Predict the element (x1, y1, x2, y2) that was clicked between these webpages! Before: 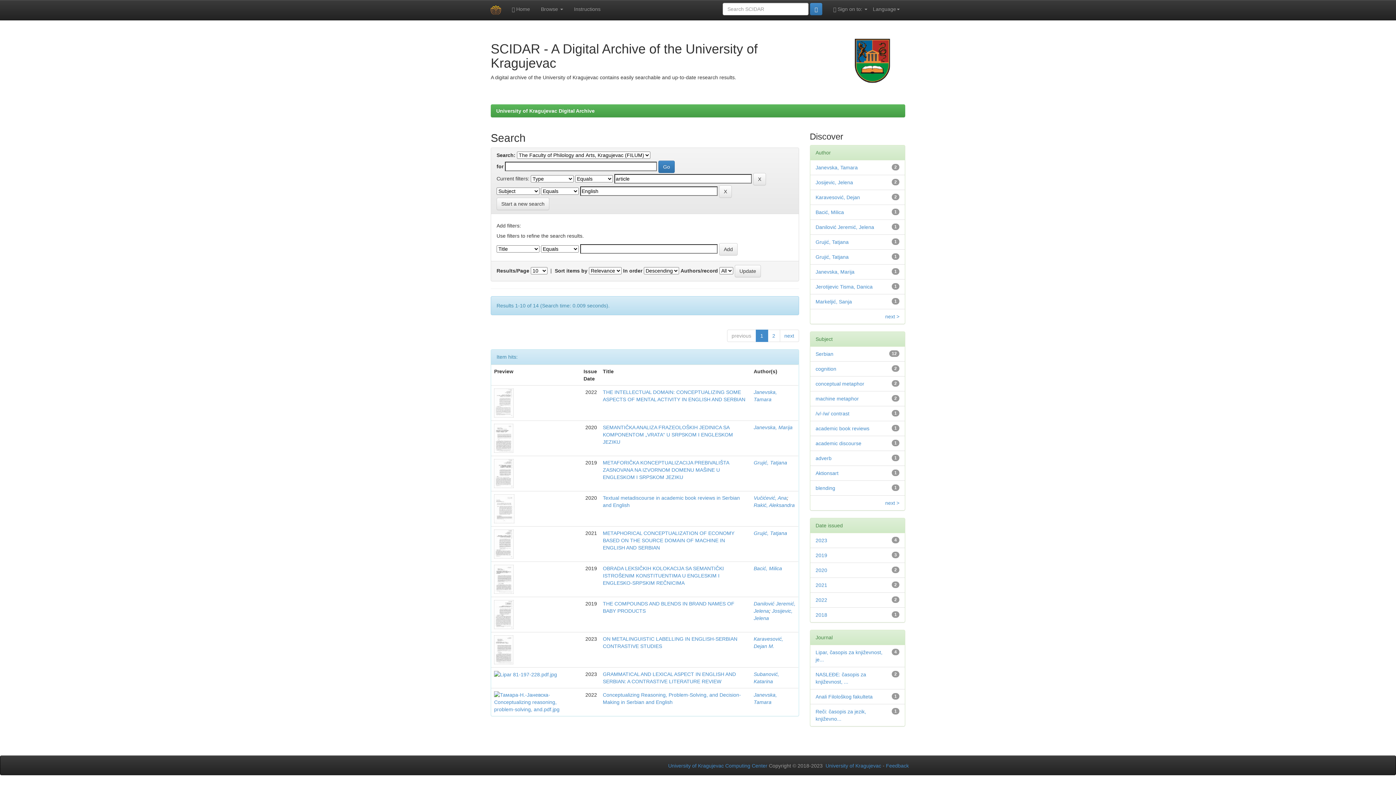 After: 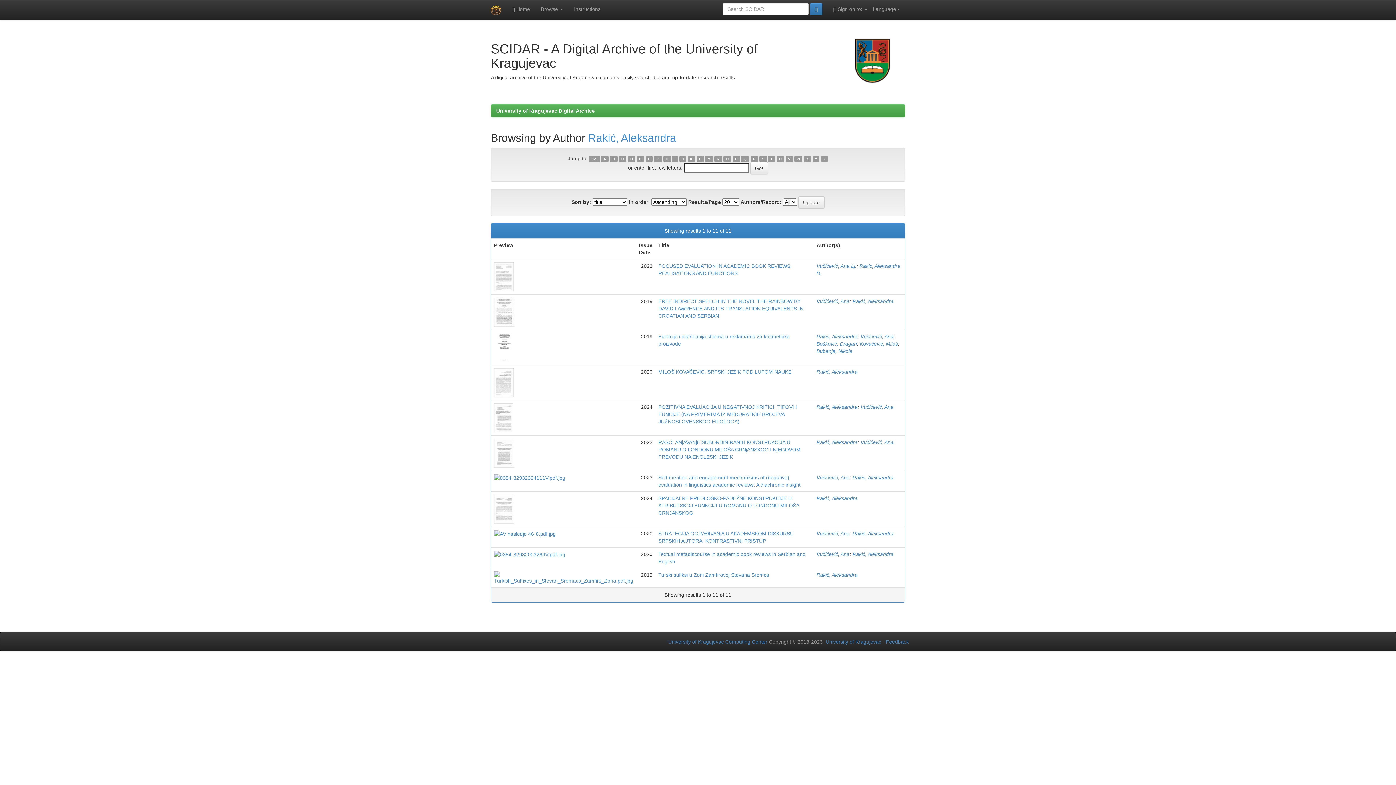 Action: label: Rakić, Aleksandra bbox: (753, 502, 795, 508)